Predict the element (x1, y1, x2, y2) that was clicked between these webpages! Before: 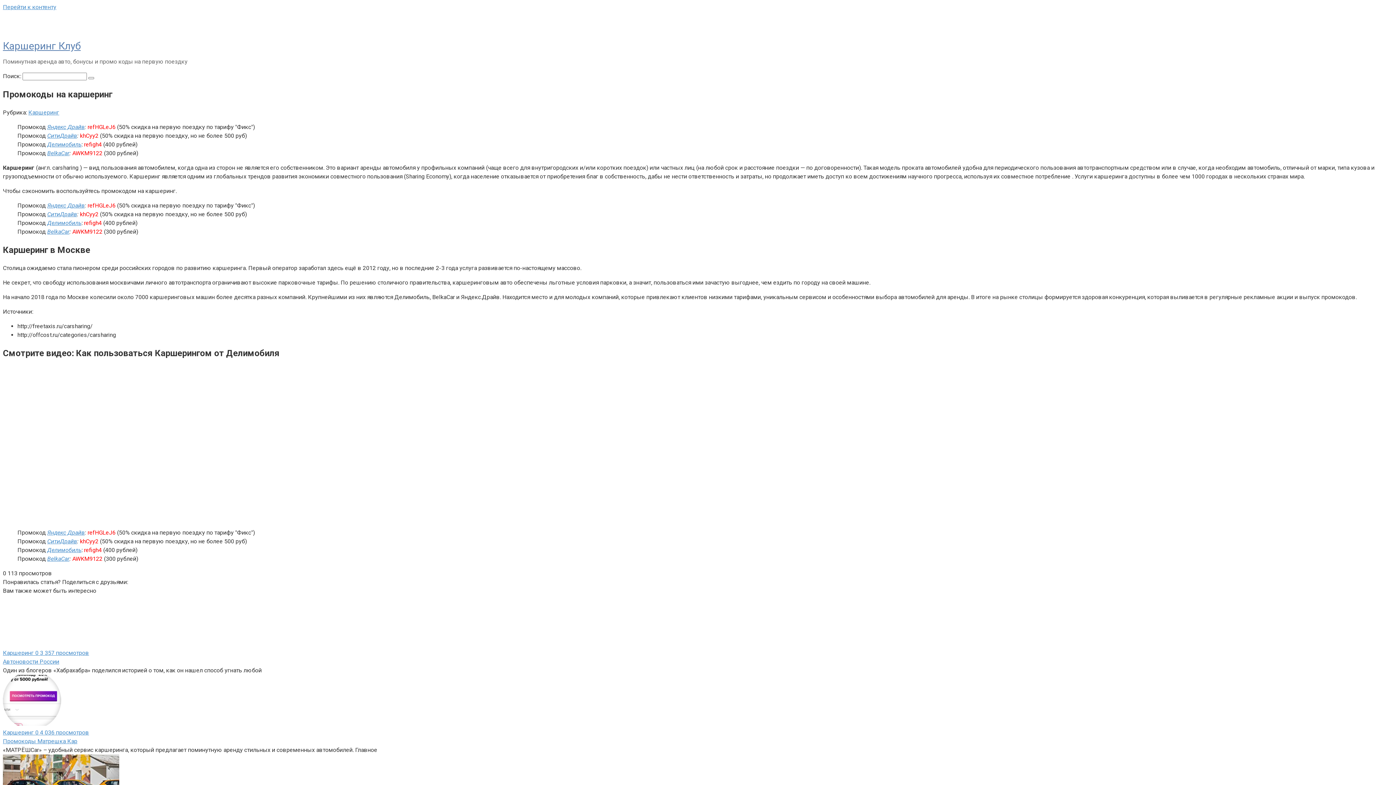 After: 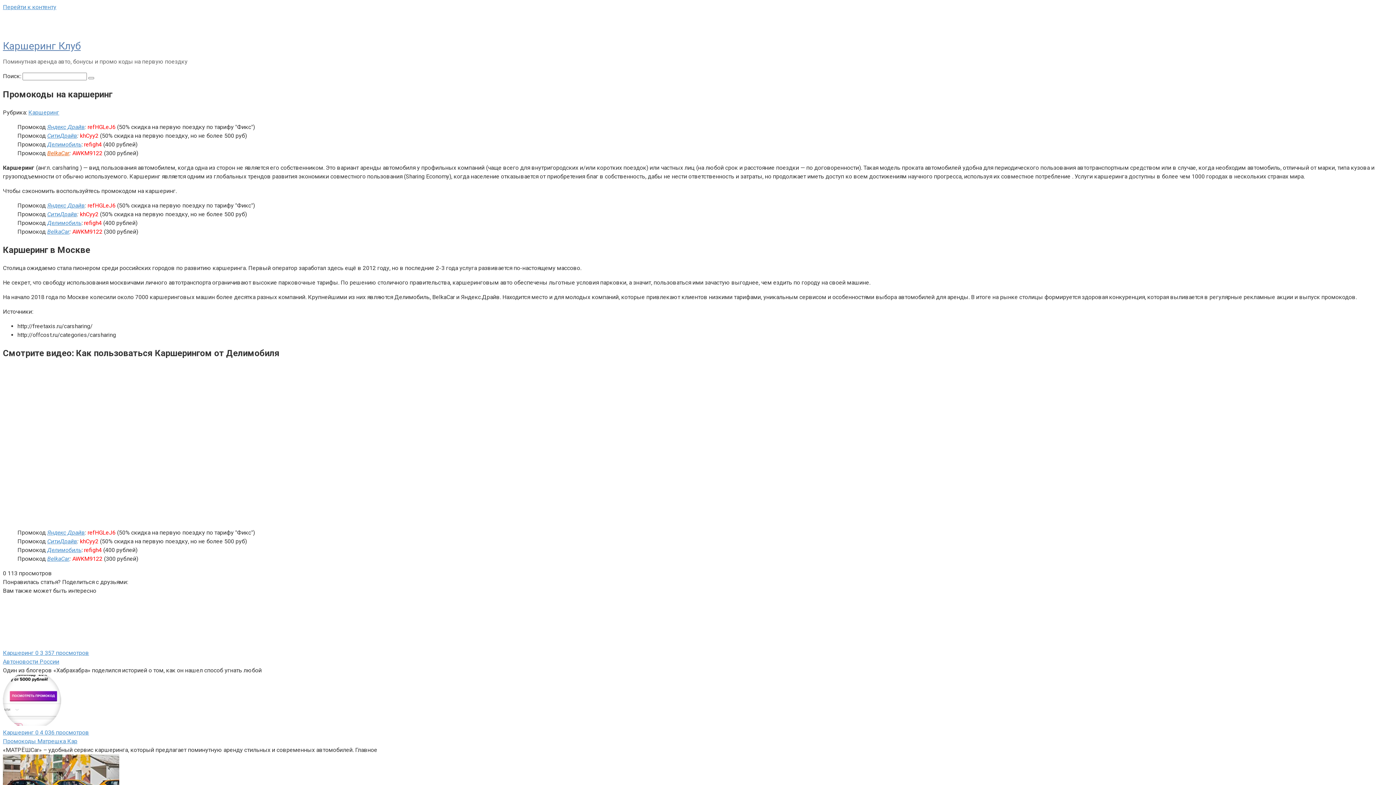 Action: bbox: (47, 149, 69, 156) label: BelkaCar